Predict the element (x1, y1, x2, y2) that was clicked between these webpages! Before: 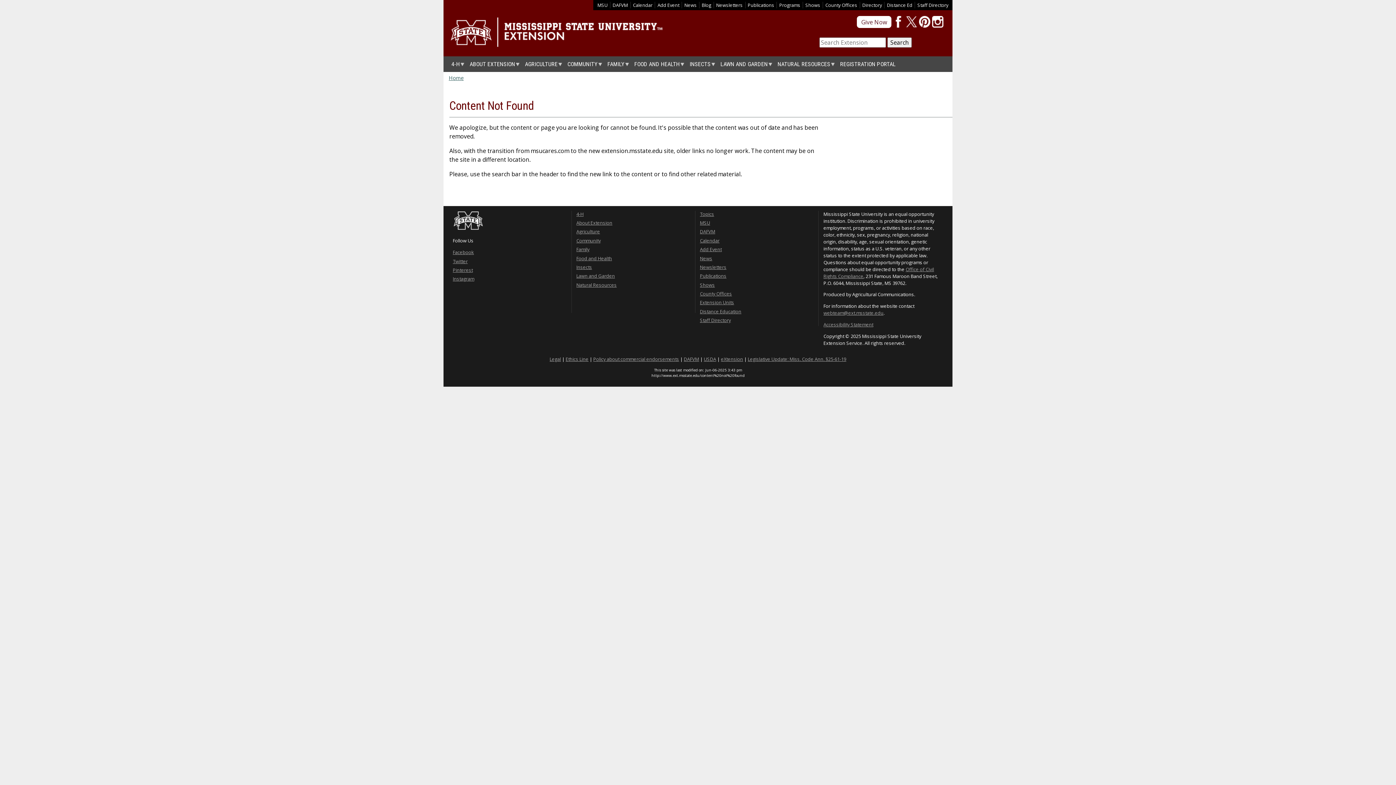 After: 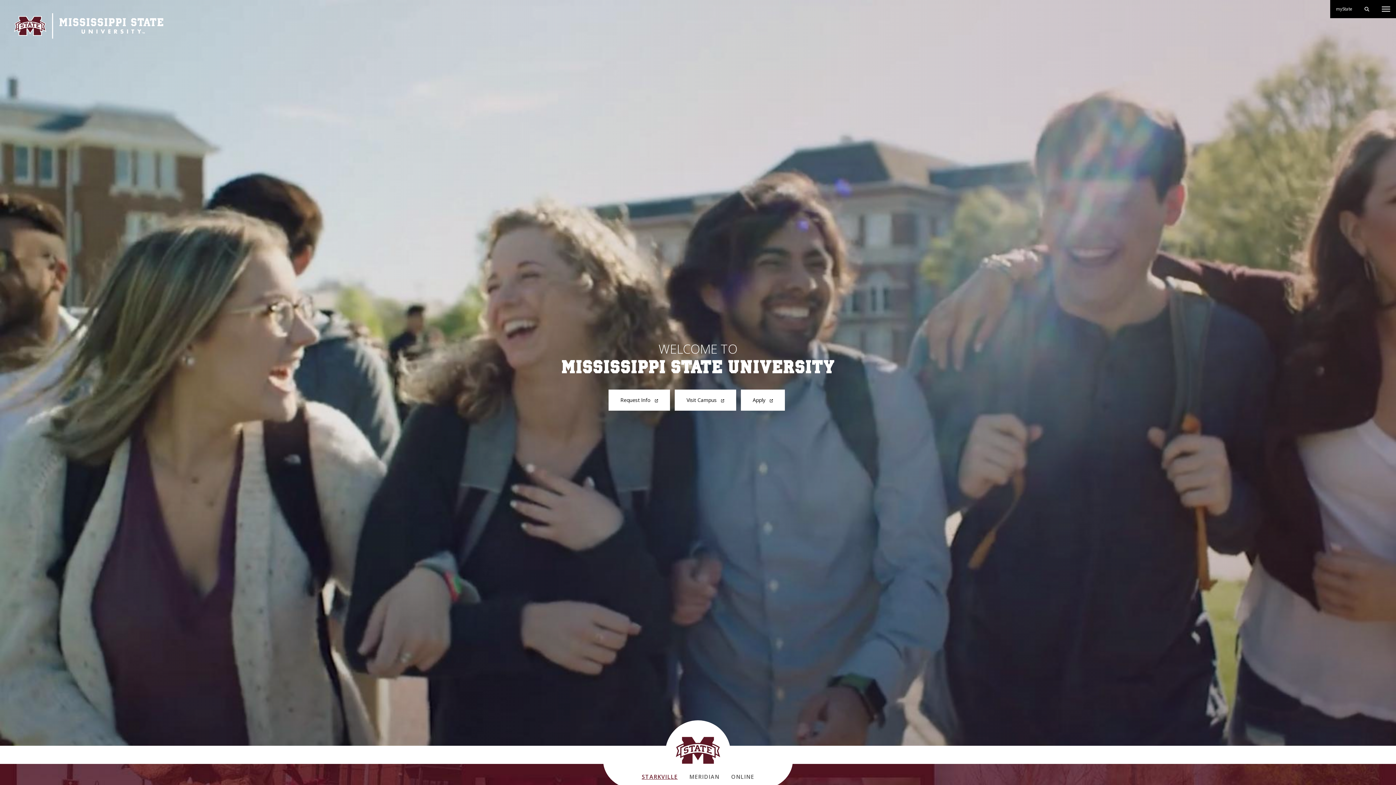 Action: bbox: (452, 226, 483, 232)